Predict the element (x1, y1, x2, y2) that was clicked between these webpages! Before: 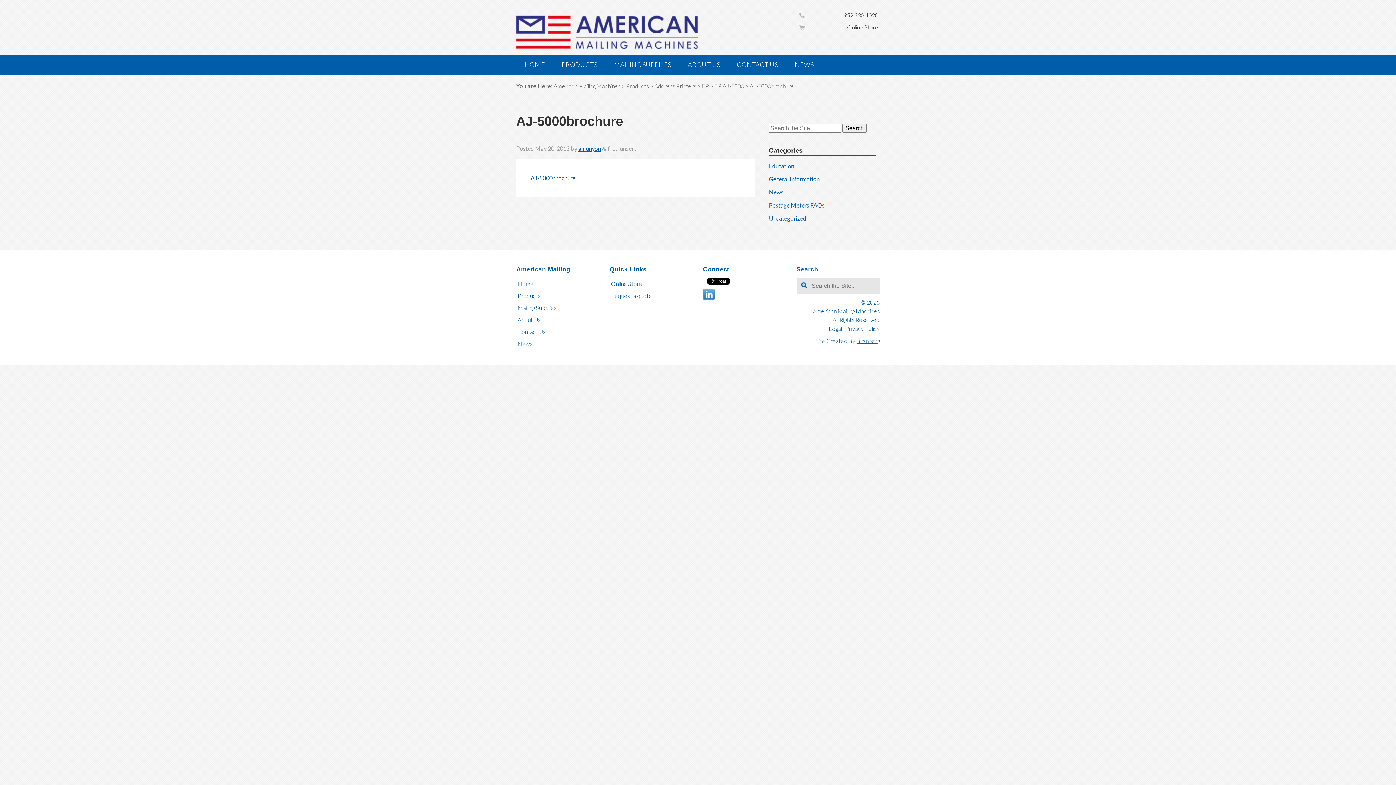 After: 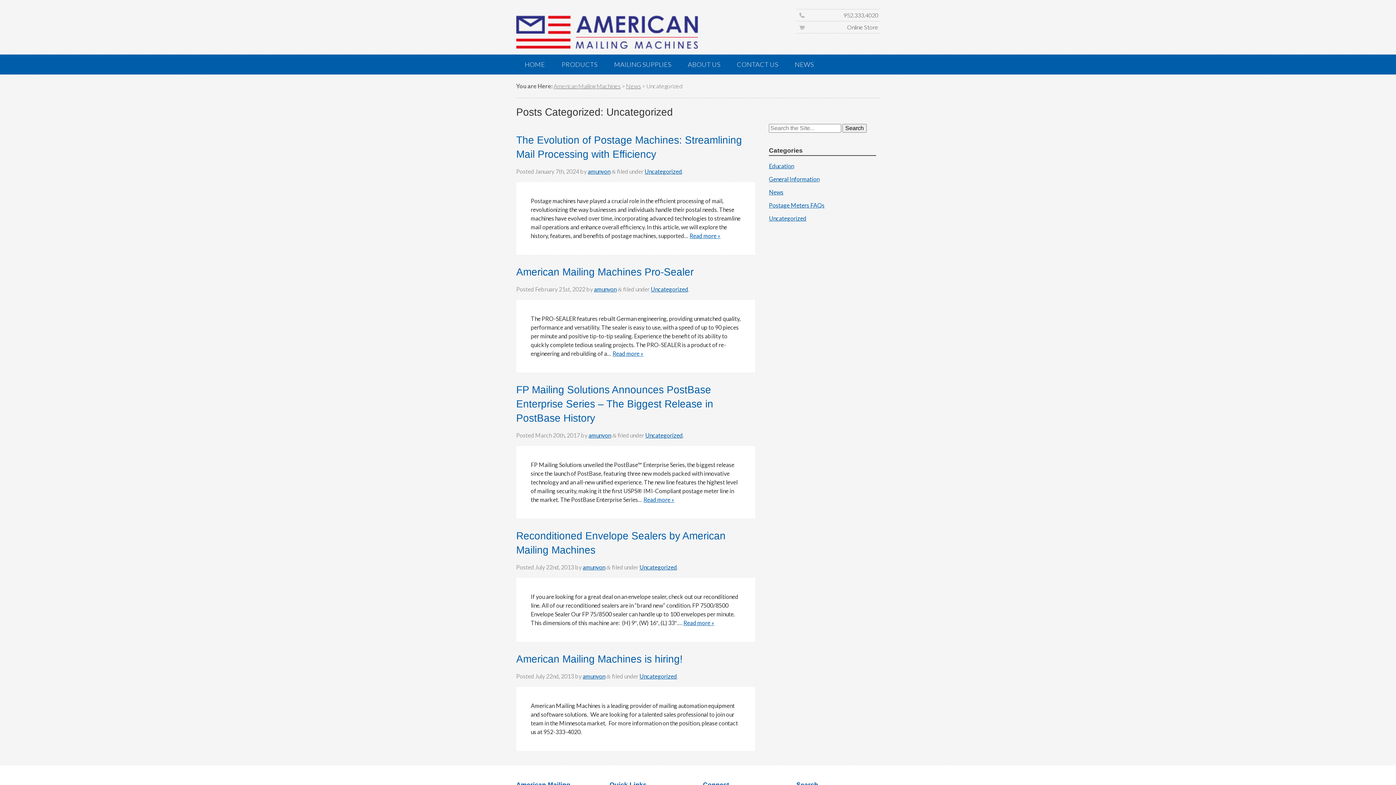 Action: bbox: (769, 214, 806, 221) label: Uncategorized